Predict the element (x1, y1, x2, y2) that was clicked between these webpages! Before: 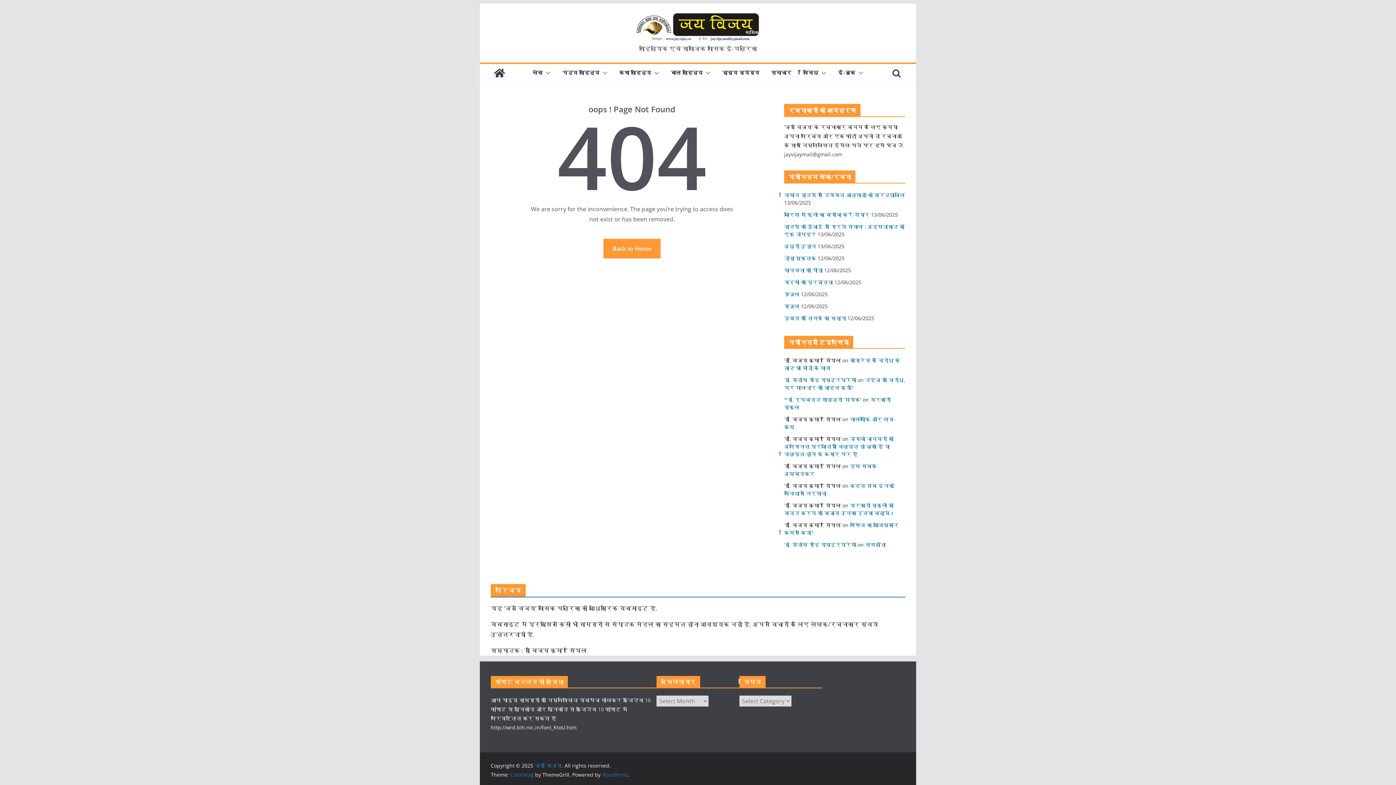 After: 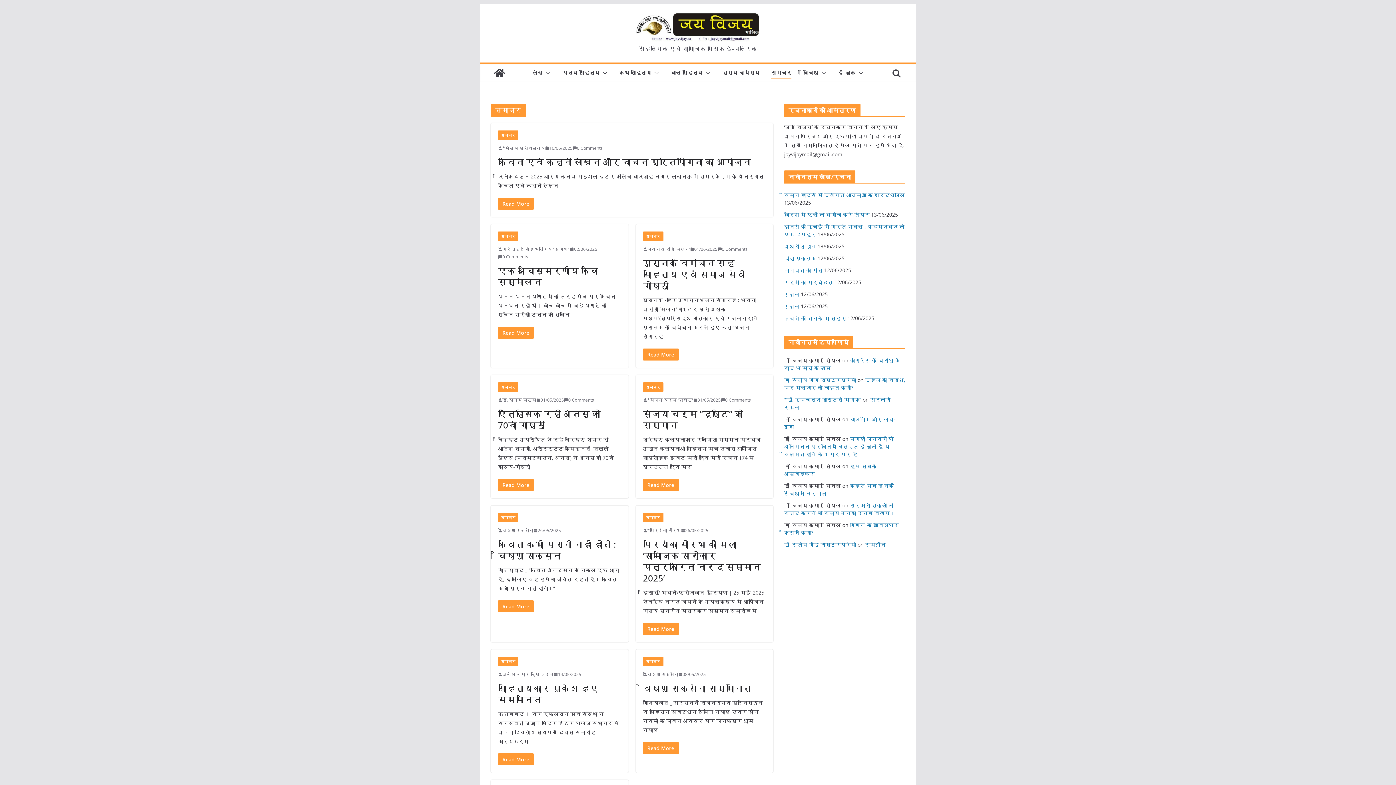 Action: bbox: (771, 67, 791, 78) label: समाचार